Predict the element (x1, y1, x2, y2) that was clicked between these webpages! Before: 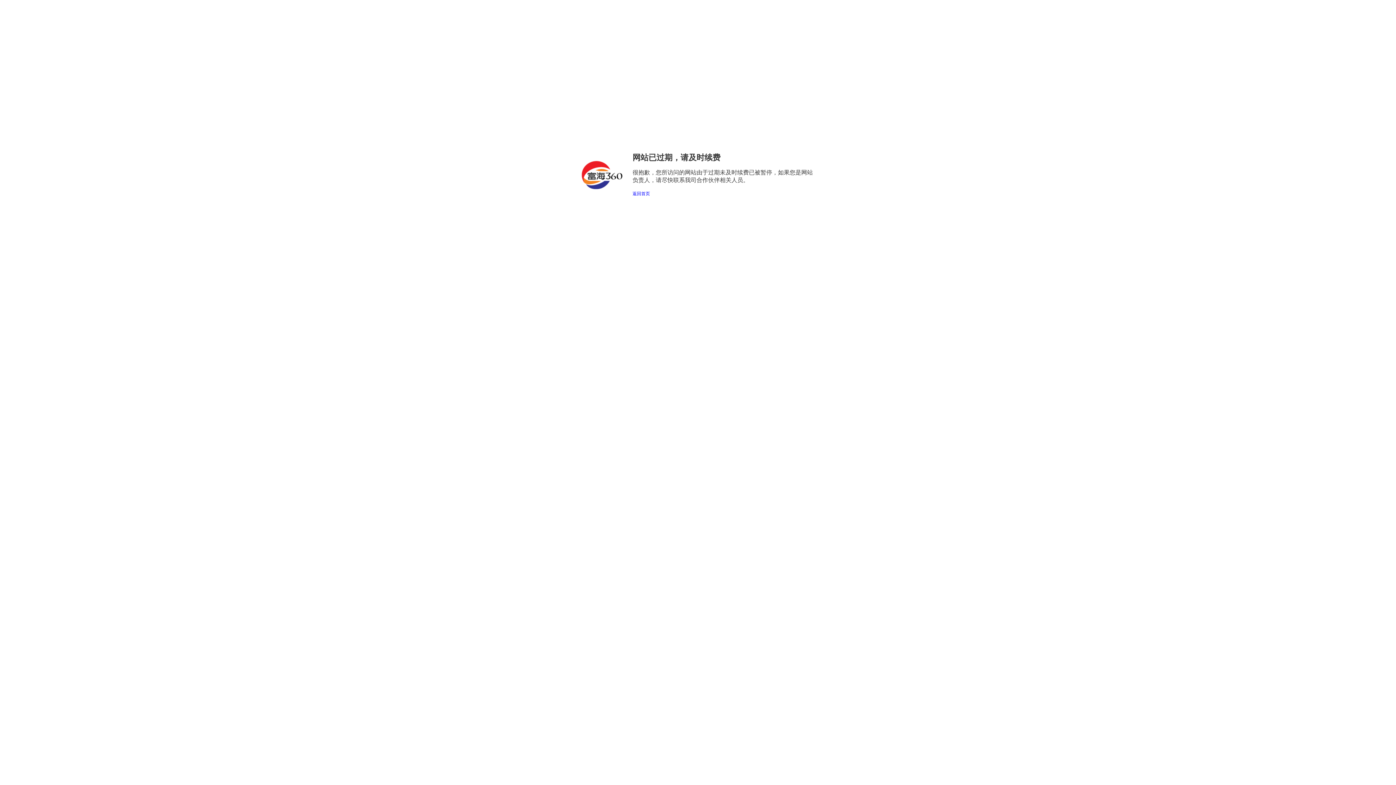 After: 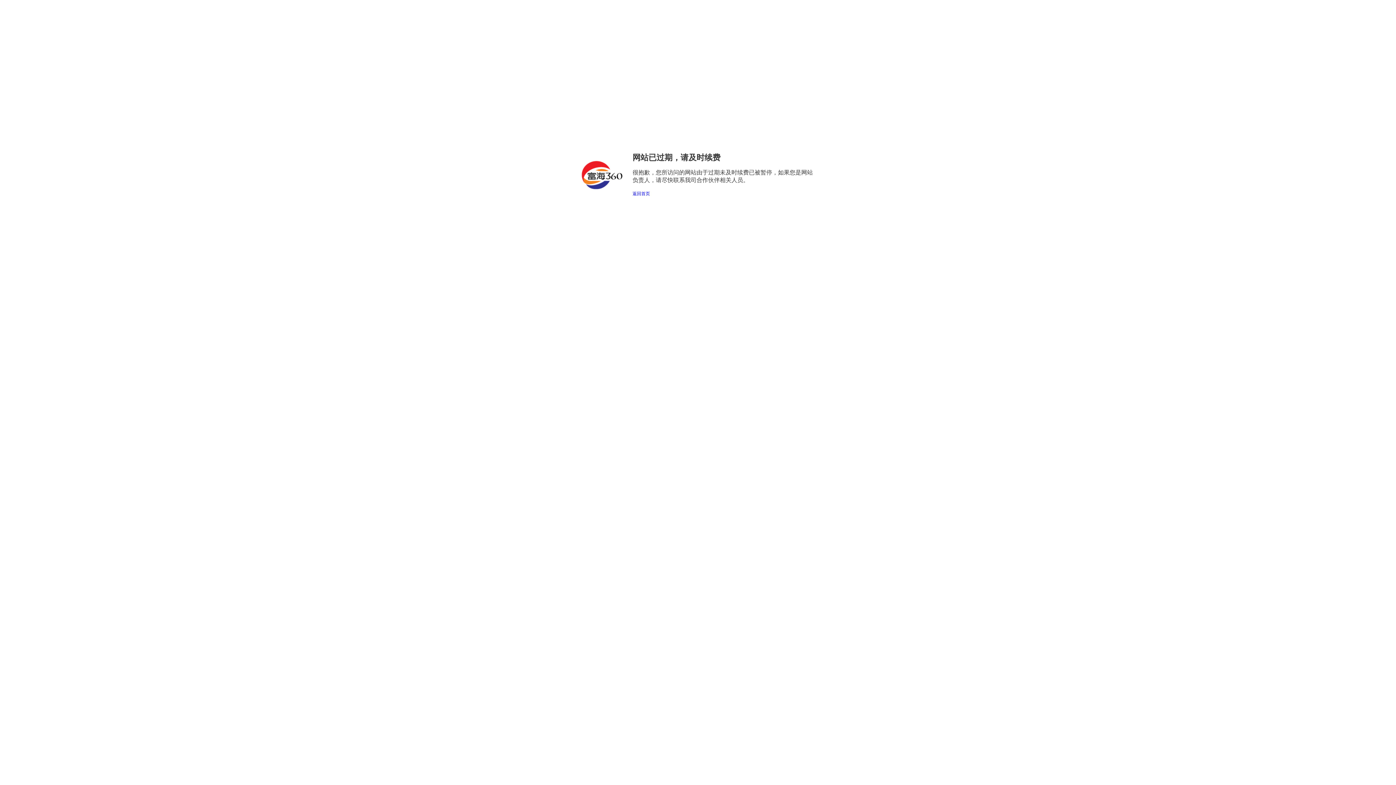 Action: label: 返回首页 bbox: (632, 191, 650, 196)